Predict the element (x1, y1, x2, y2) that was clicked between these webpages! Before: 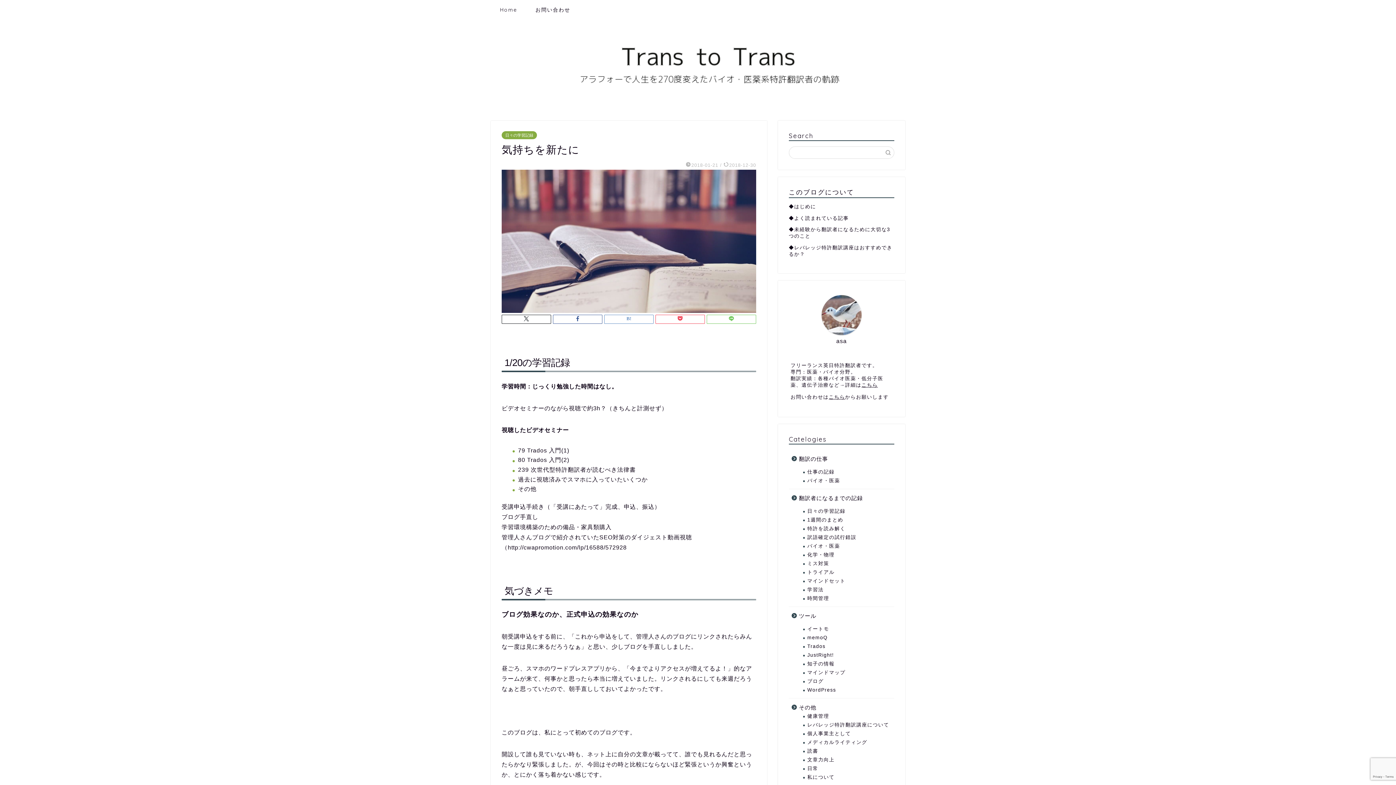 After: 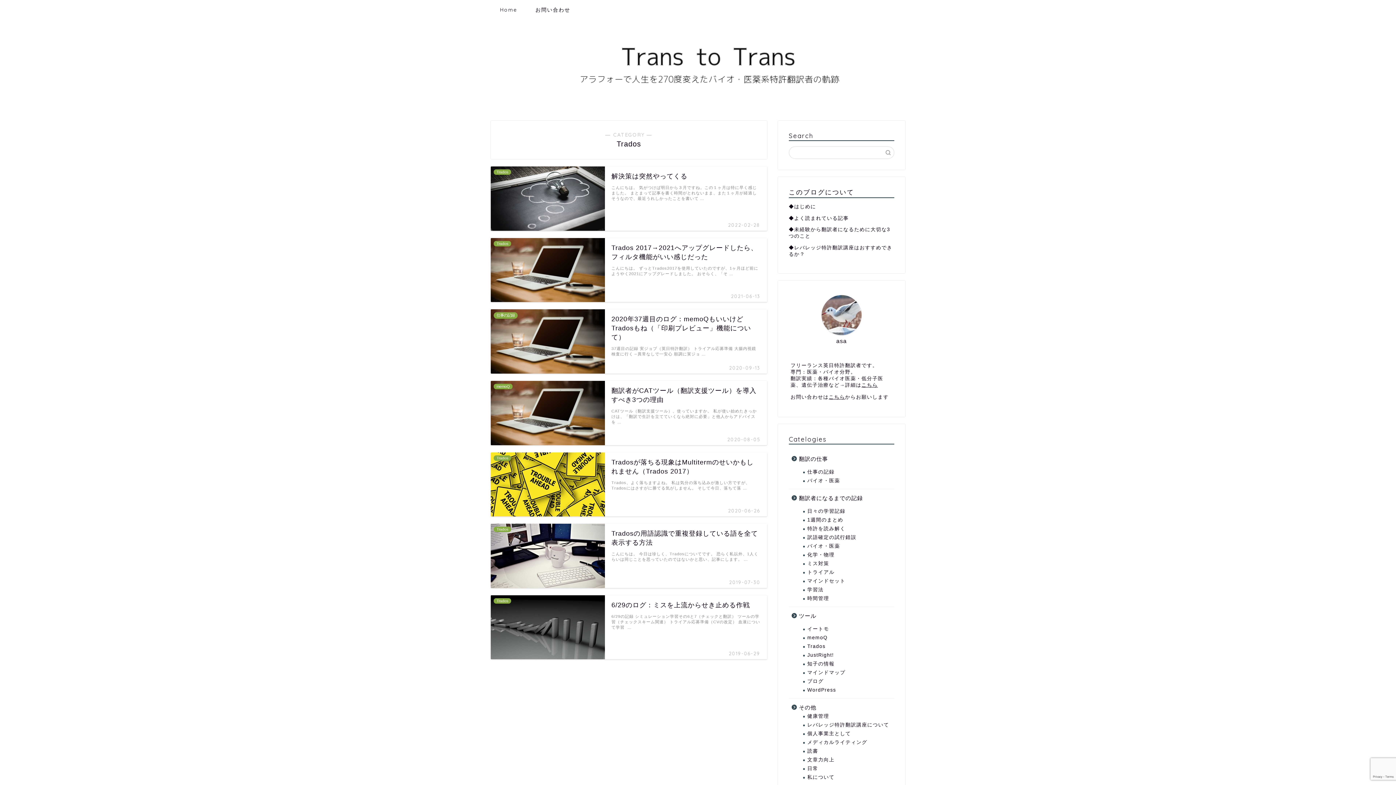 Action: label: Trados bbox: (798, 642, 893, 651)